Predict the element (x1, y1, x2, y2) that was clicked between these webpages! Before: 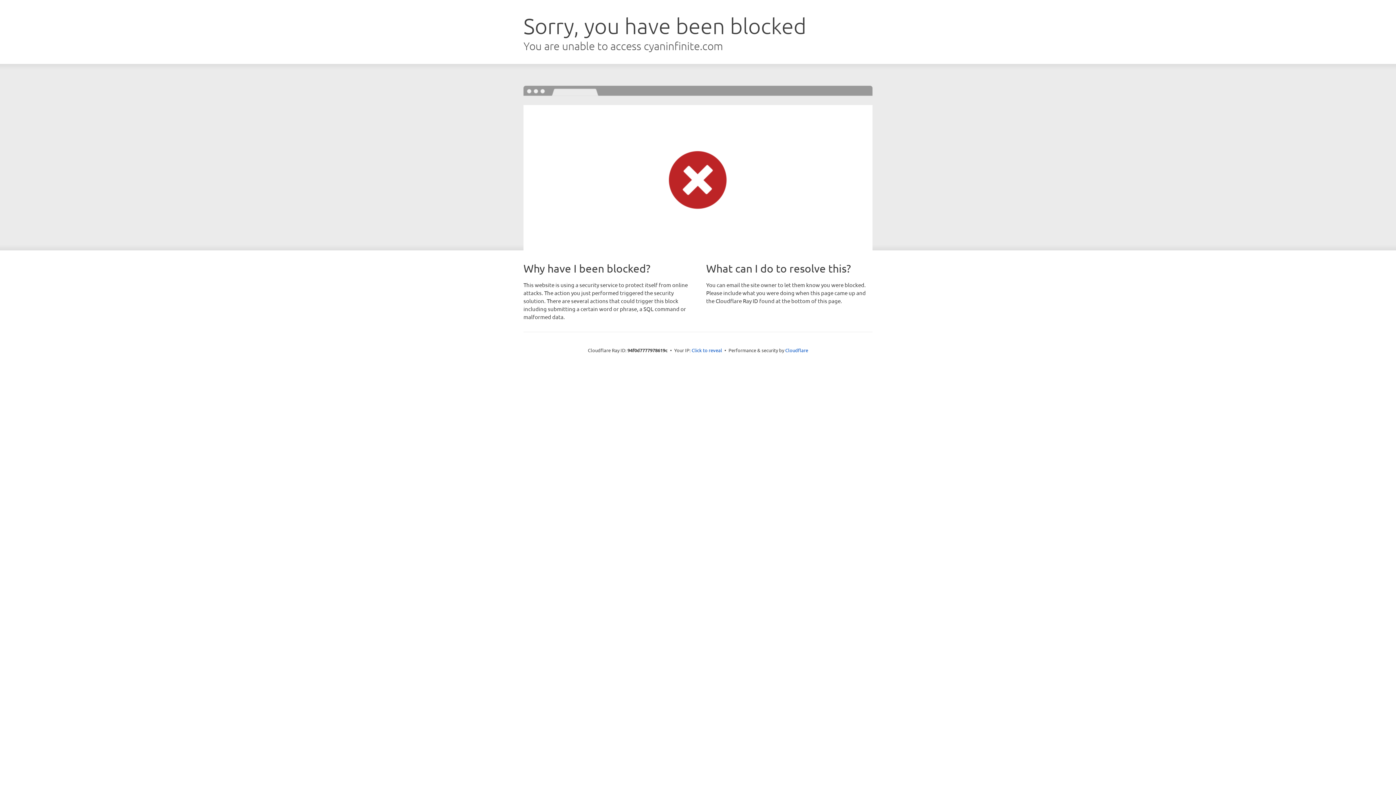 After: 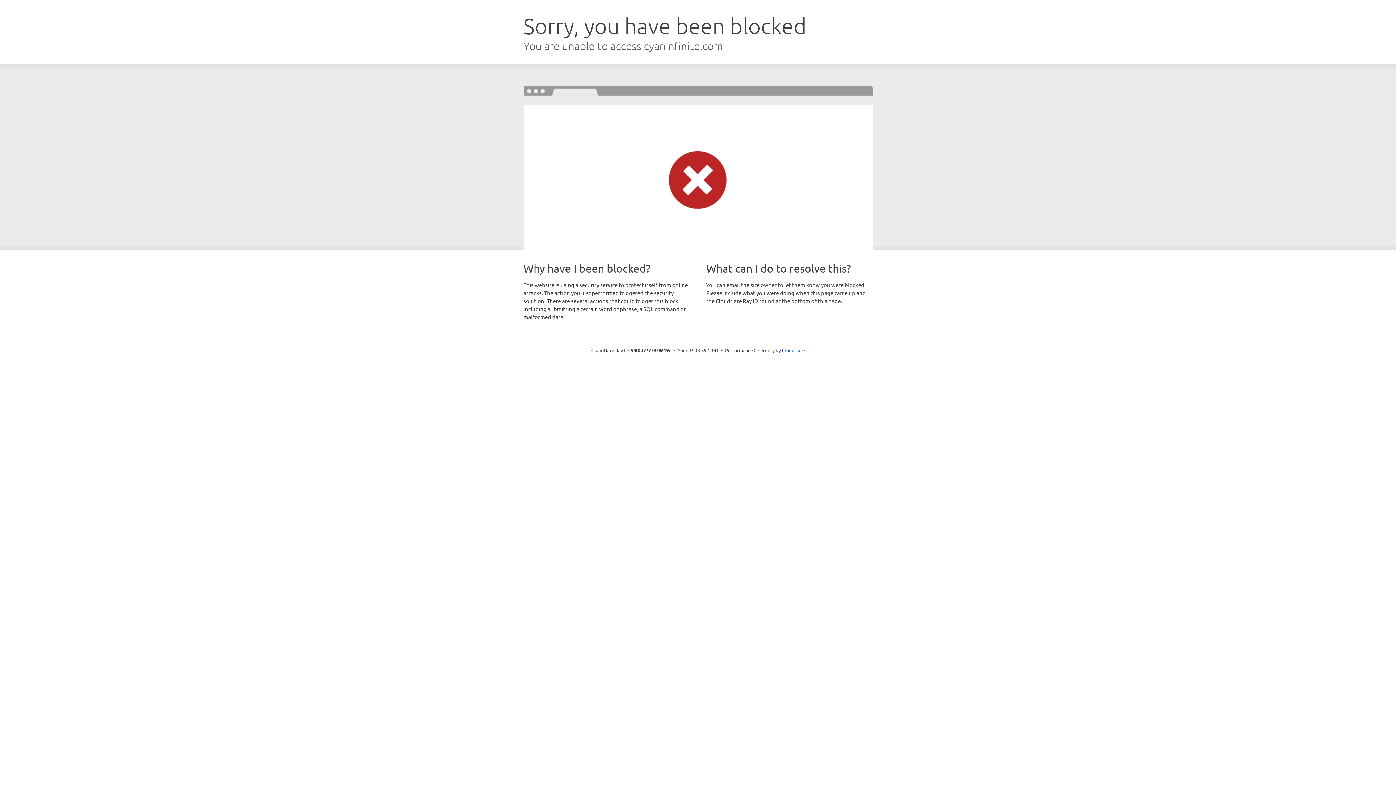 Action: label: Click to reveal bbox: (691, 346, 722, 353)